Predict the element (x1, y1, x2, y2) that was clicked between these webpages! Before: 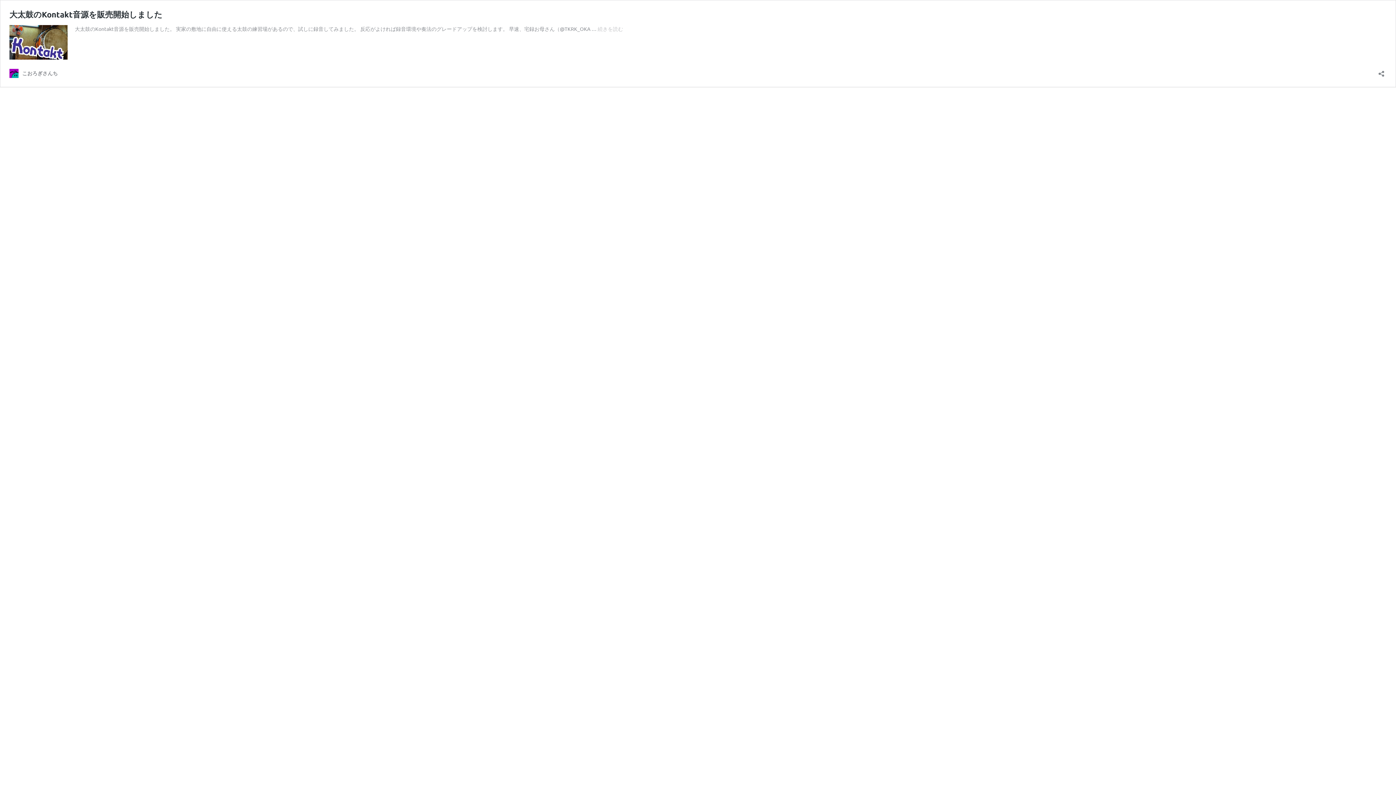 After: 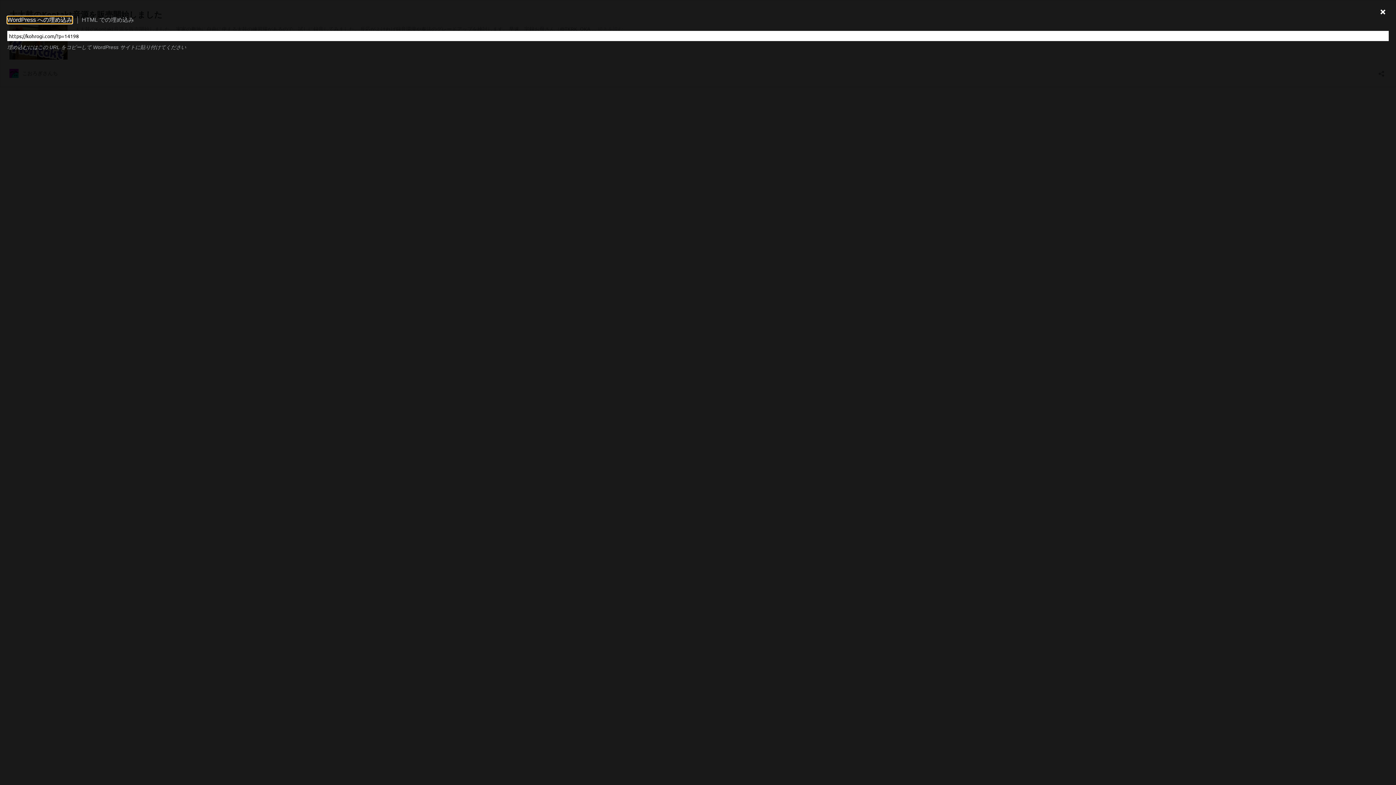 Action: label: 共有ダイアログを開く bbox: (1376, 65, 1386, 77)